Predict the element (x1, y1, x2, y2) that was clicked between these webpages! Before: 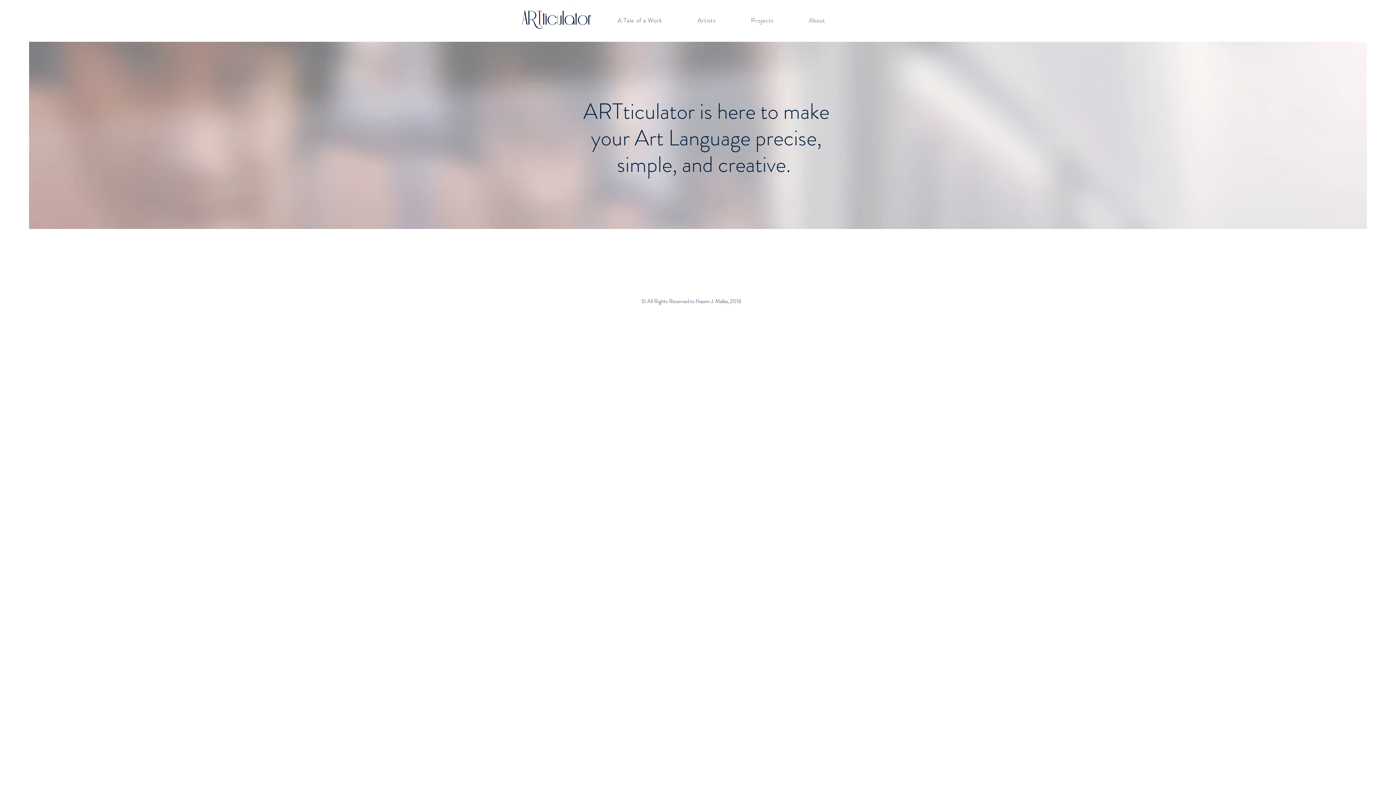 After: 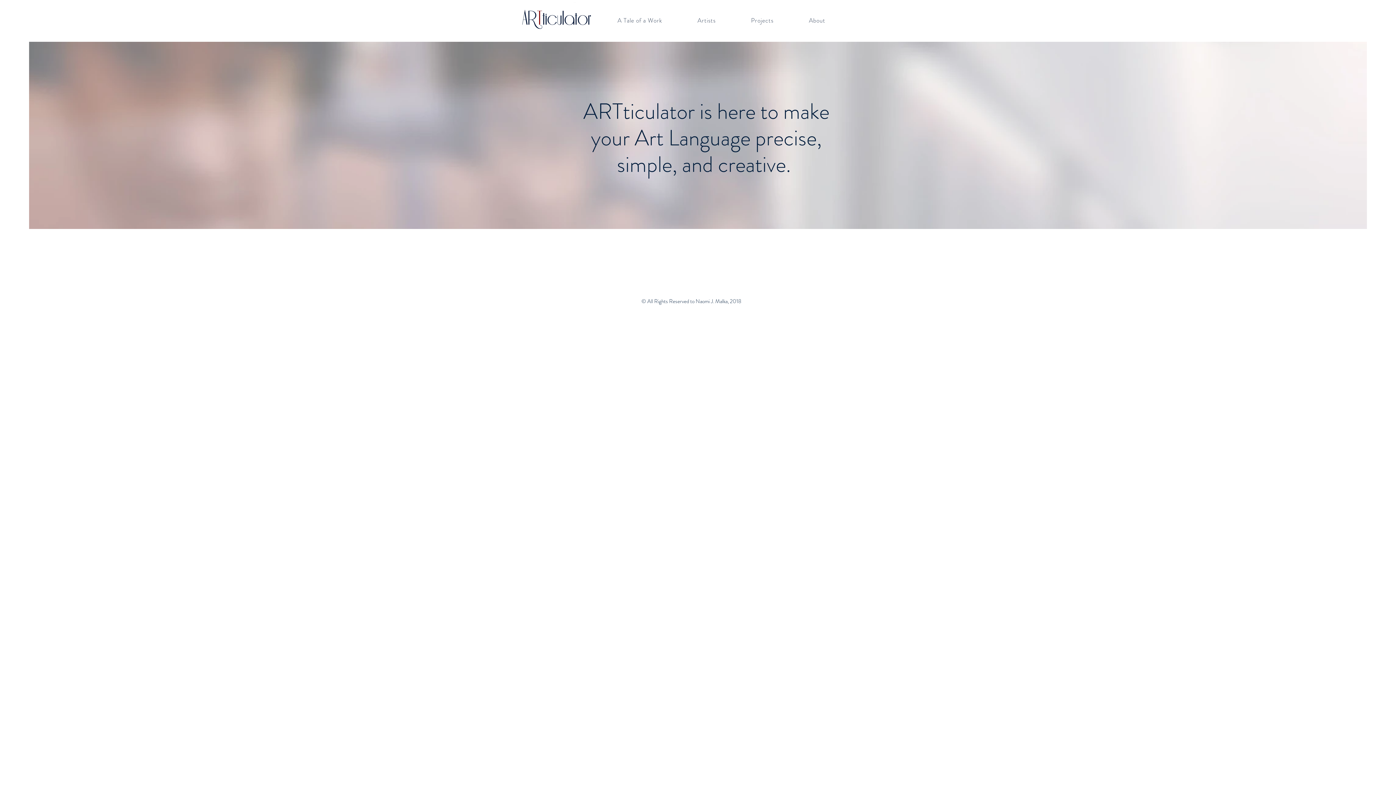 Action: bbox: (735, 12, 789, 28) label: Projects